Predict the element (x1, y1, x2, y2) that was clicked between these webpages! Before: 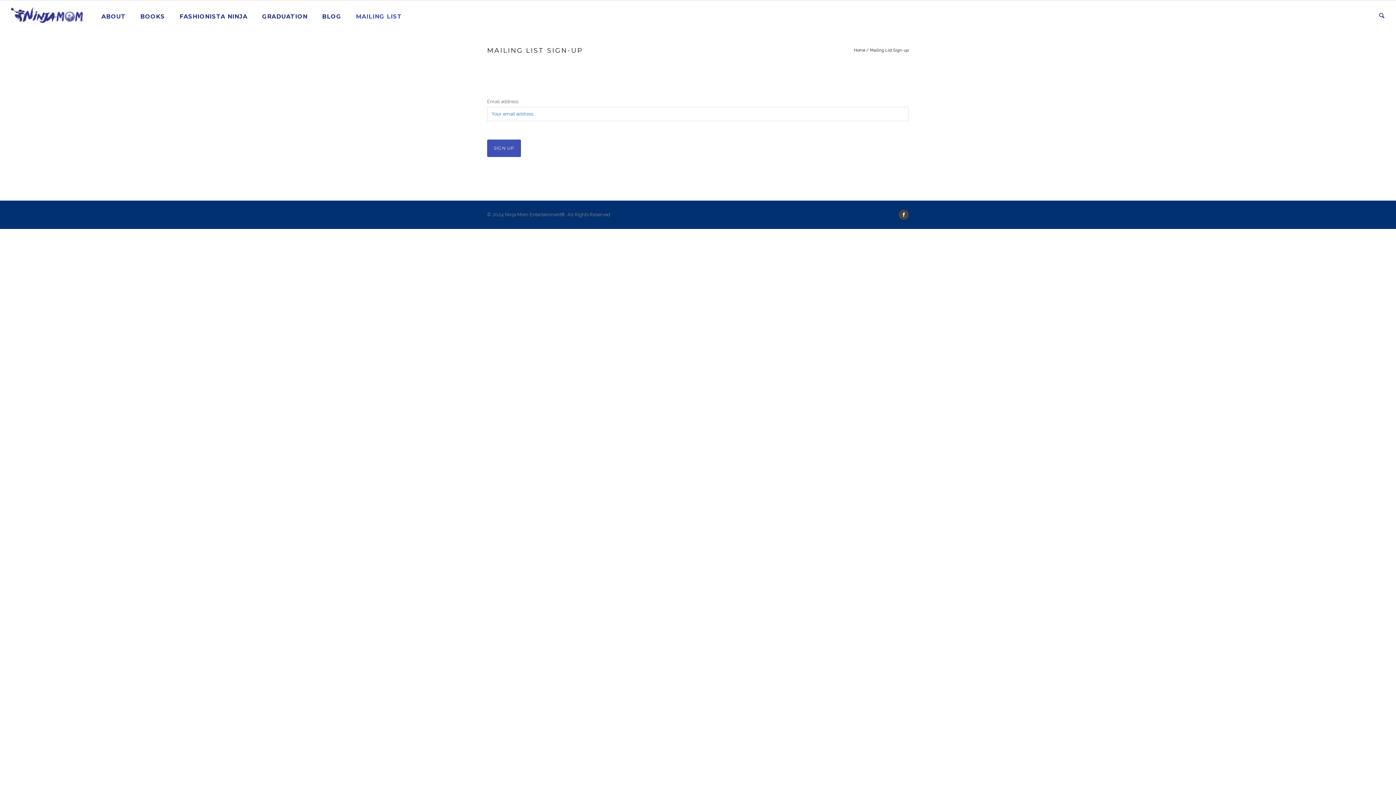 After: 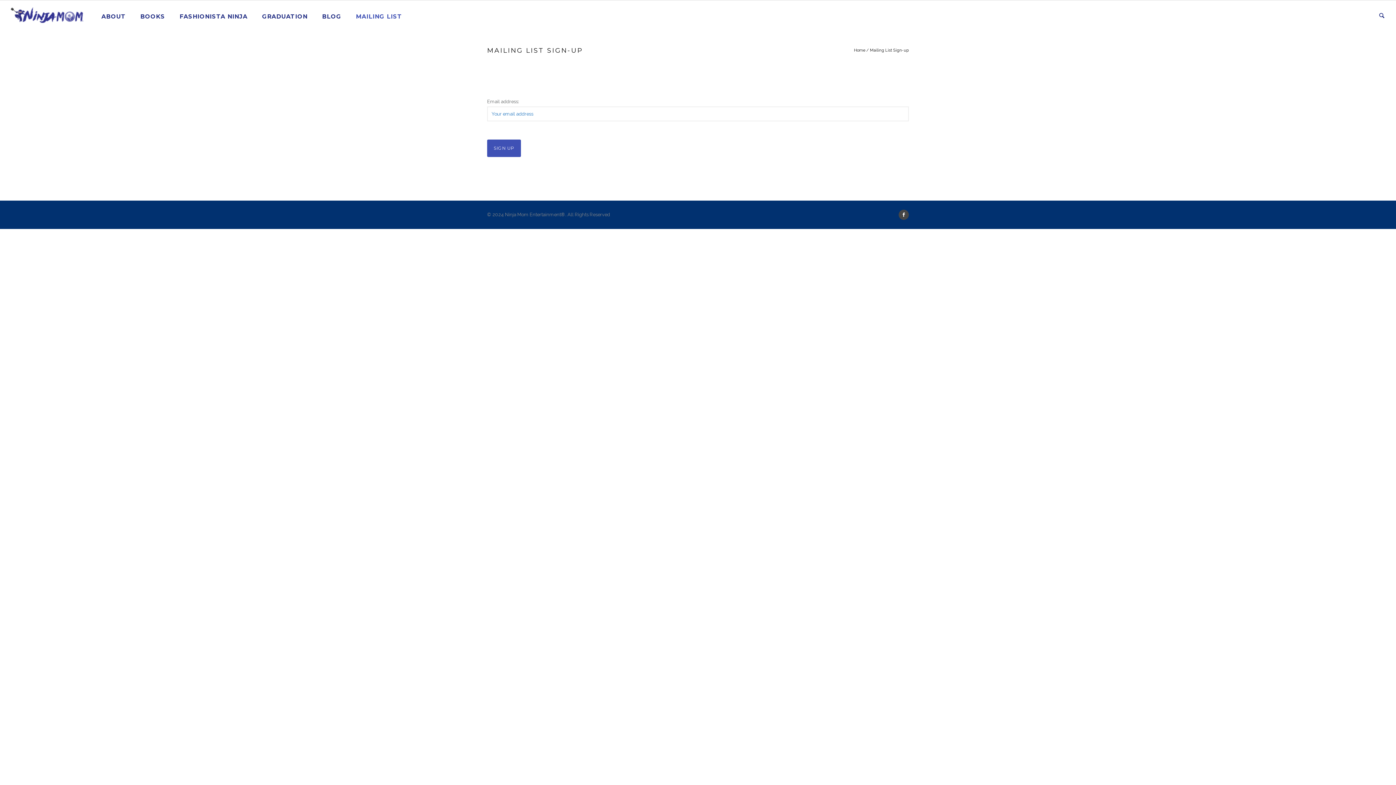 Action: label: MAILING LIST bbox: (348, 13, 409, 20)